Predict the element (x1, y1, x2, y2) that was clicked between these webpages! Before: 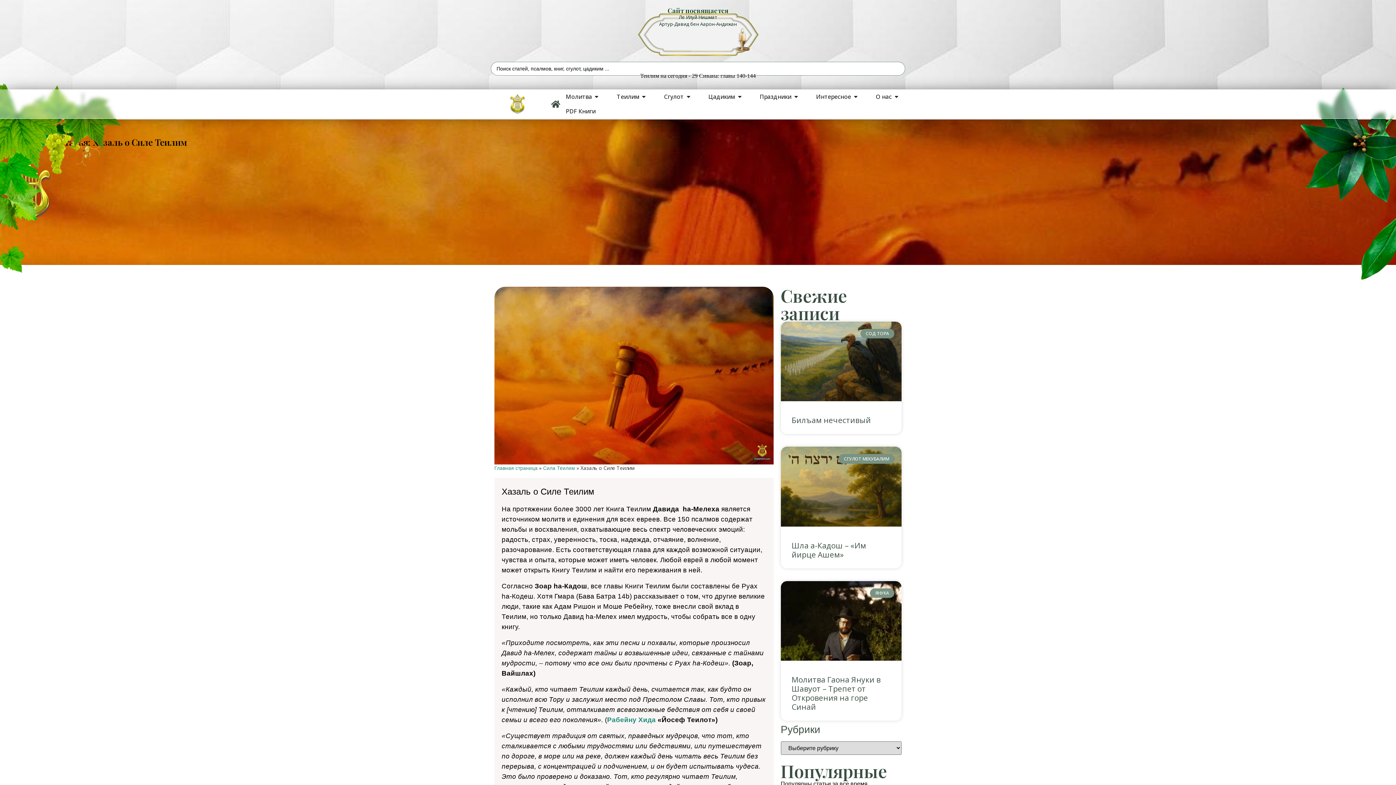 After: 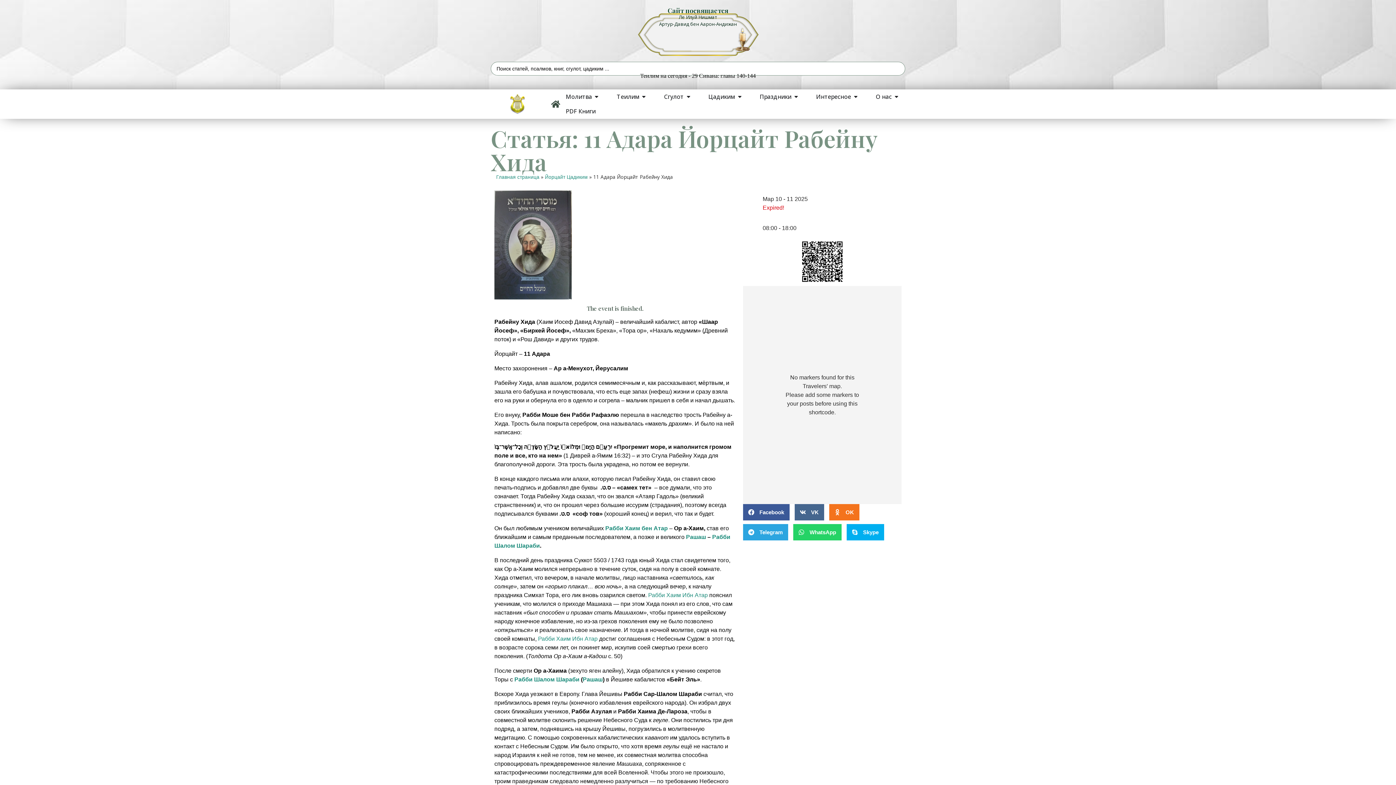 Action: label: Рабейну Хида bbox: (607, 716, 656, 723)